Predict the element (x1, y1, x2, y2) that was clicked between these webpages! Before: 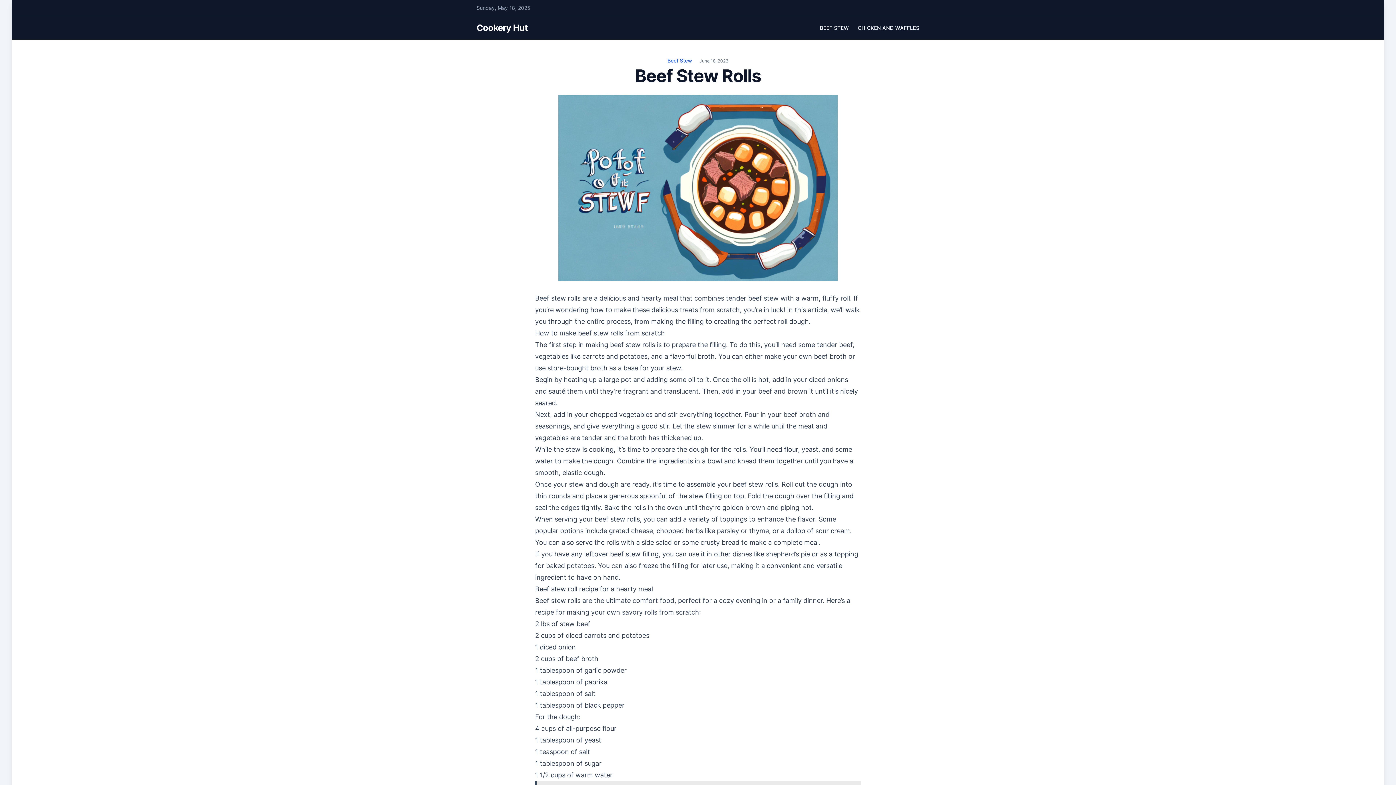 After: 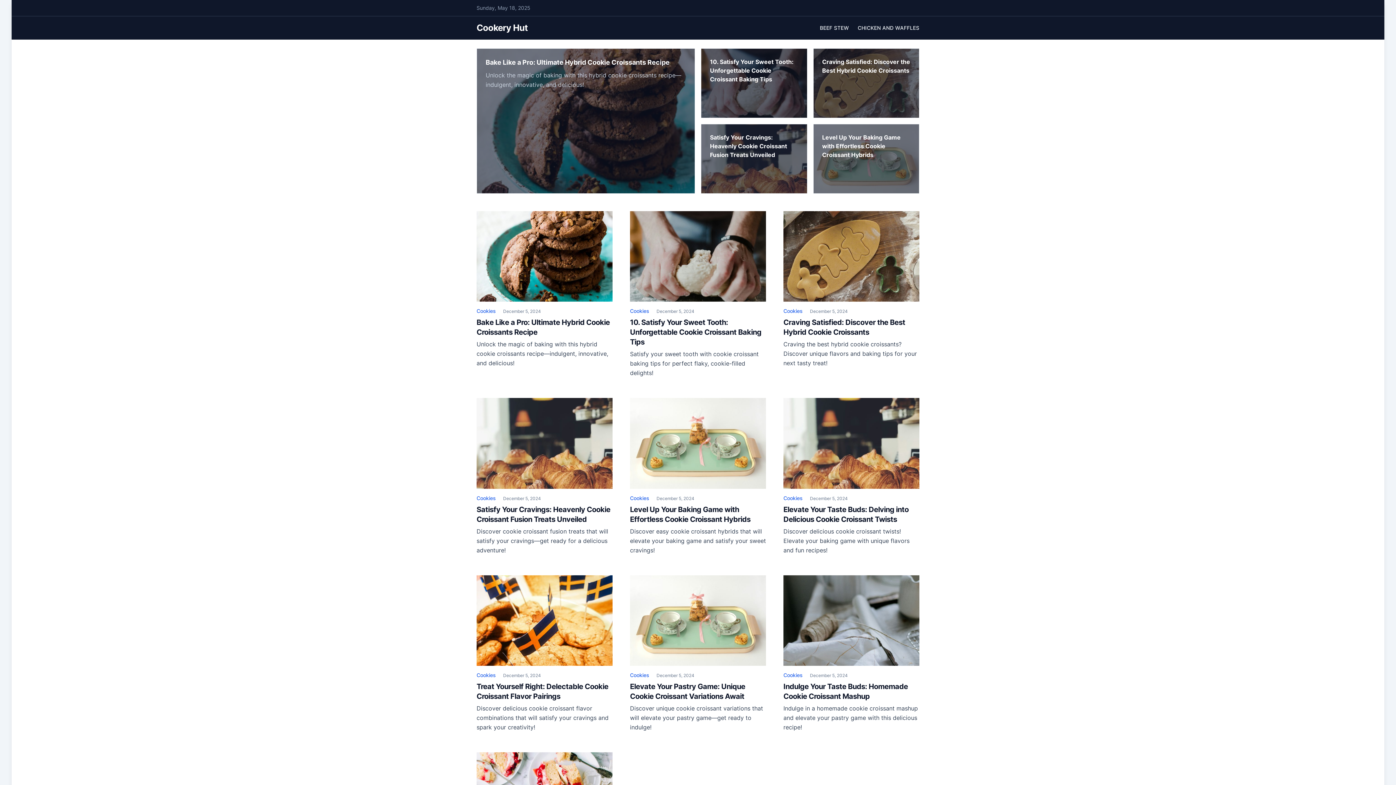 Action: label: Cookery Hut bbox: (476, 22, 527, 33)